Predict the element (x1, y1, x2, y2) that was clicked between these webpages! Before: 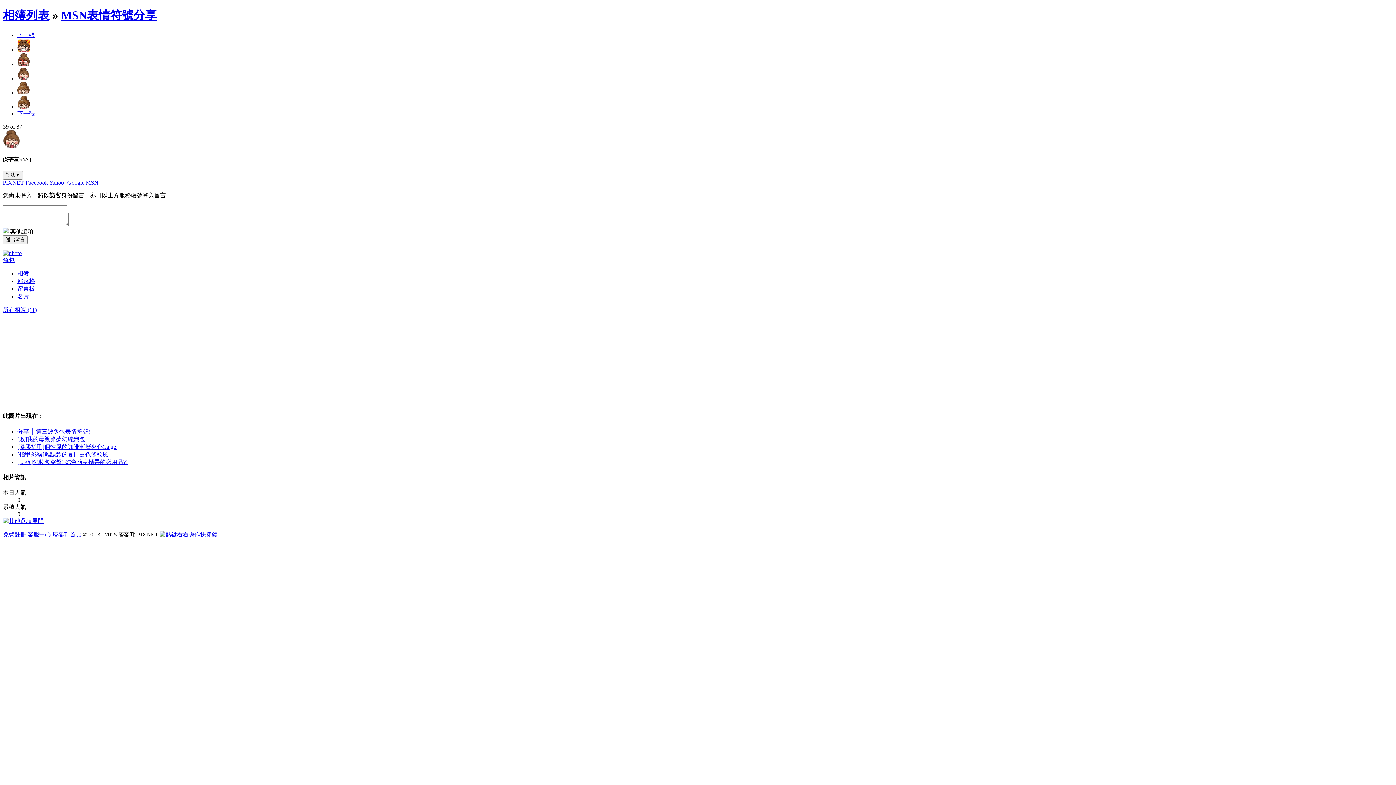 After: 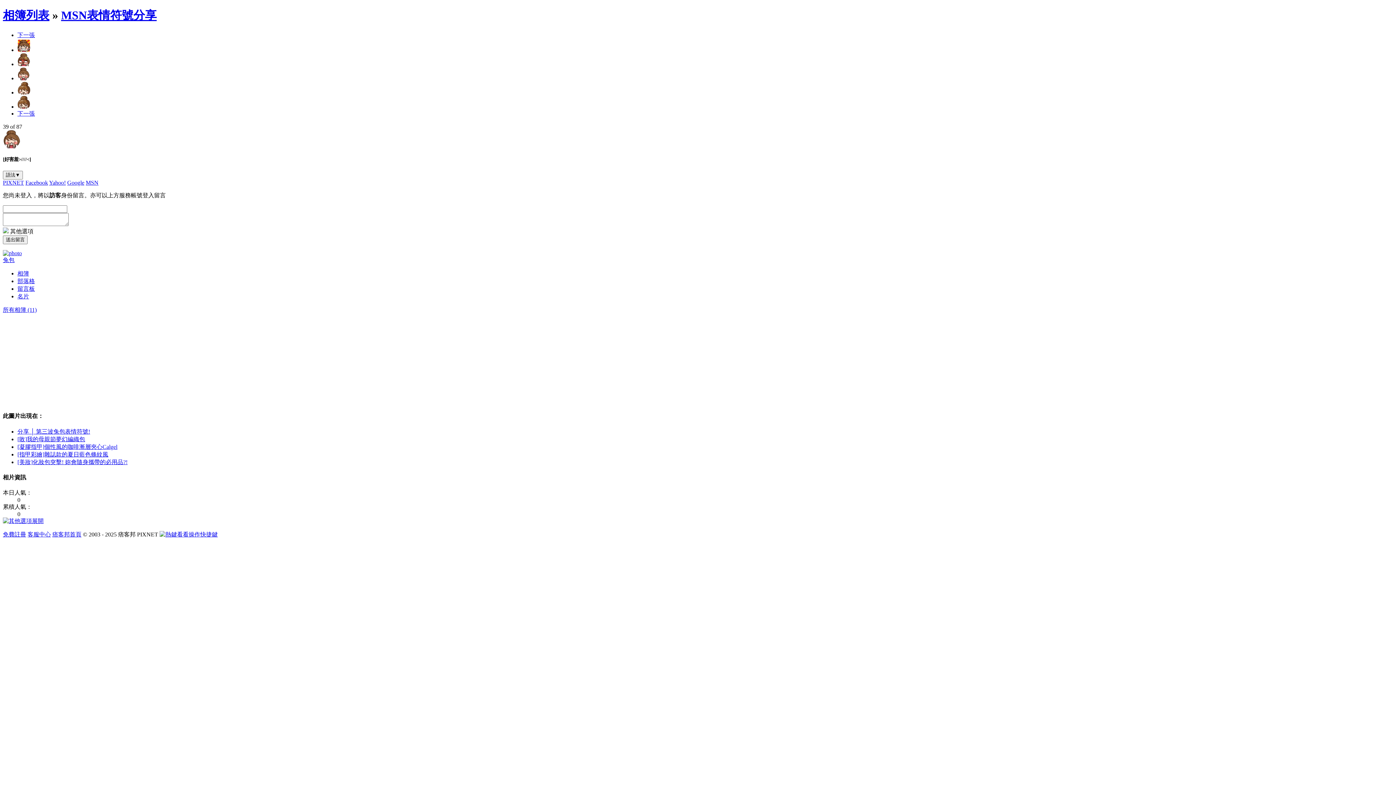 Action: bbox: (2, 518, 43, 524) label: 展開